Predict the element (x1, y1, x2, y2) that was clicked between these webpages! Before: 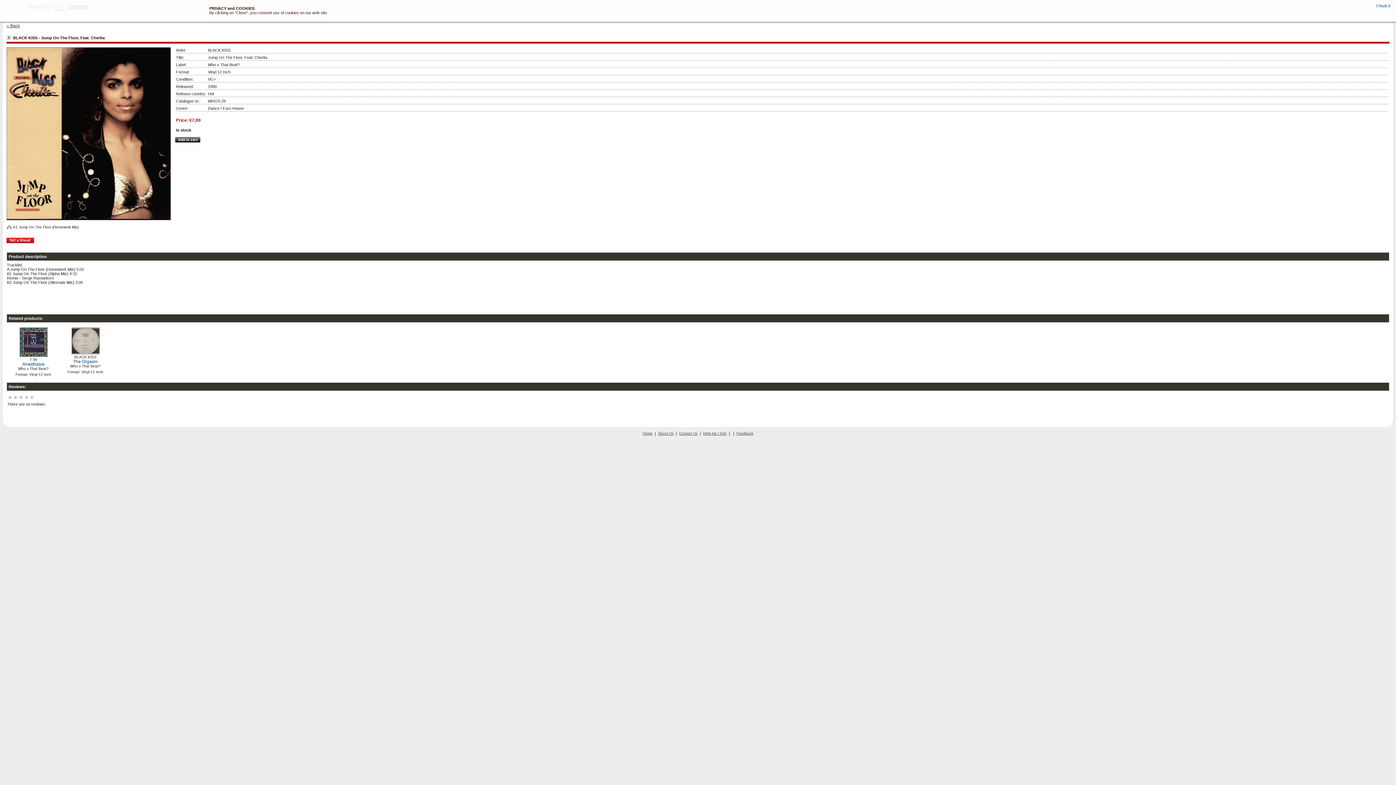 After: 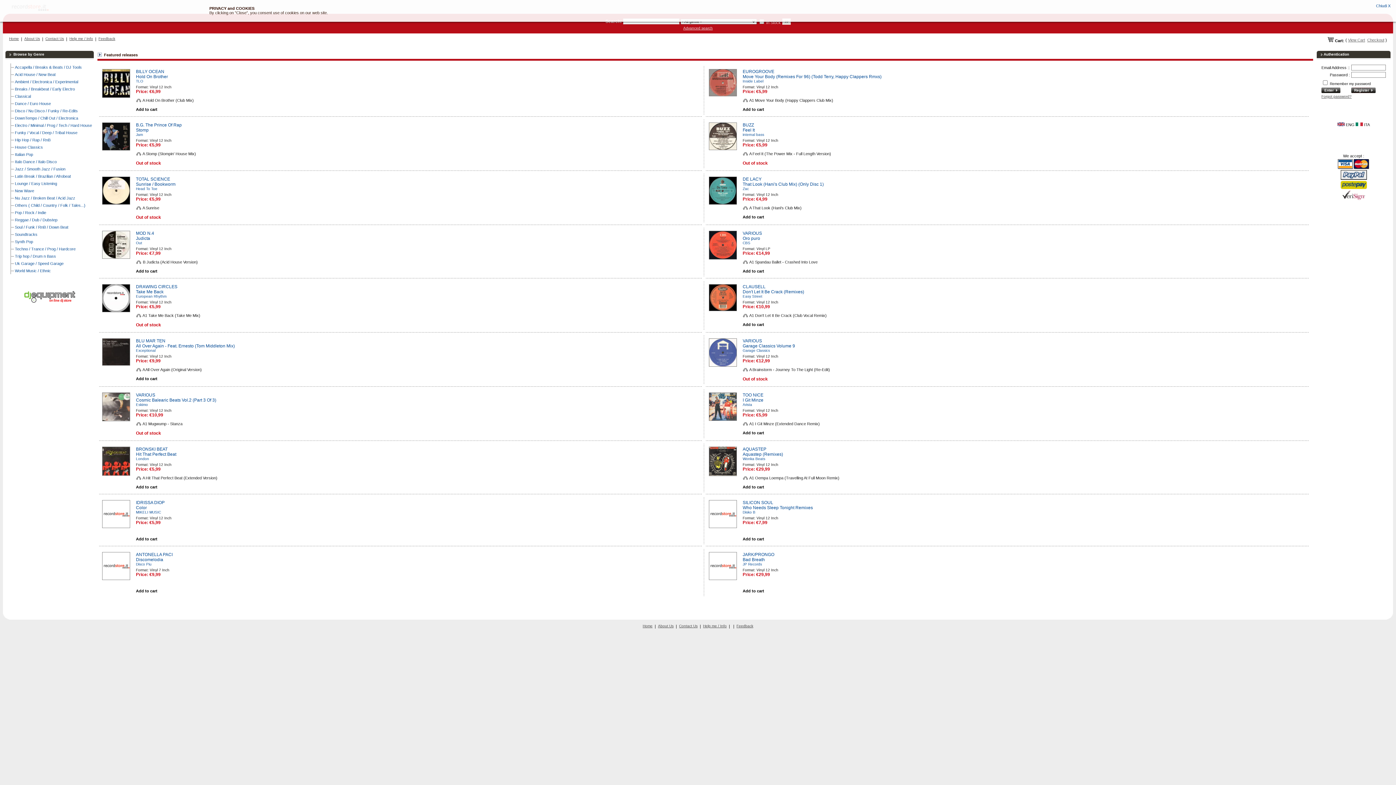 Action: label: Home bbox: (642, 431, 652, 435)